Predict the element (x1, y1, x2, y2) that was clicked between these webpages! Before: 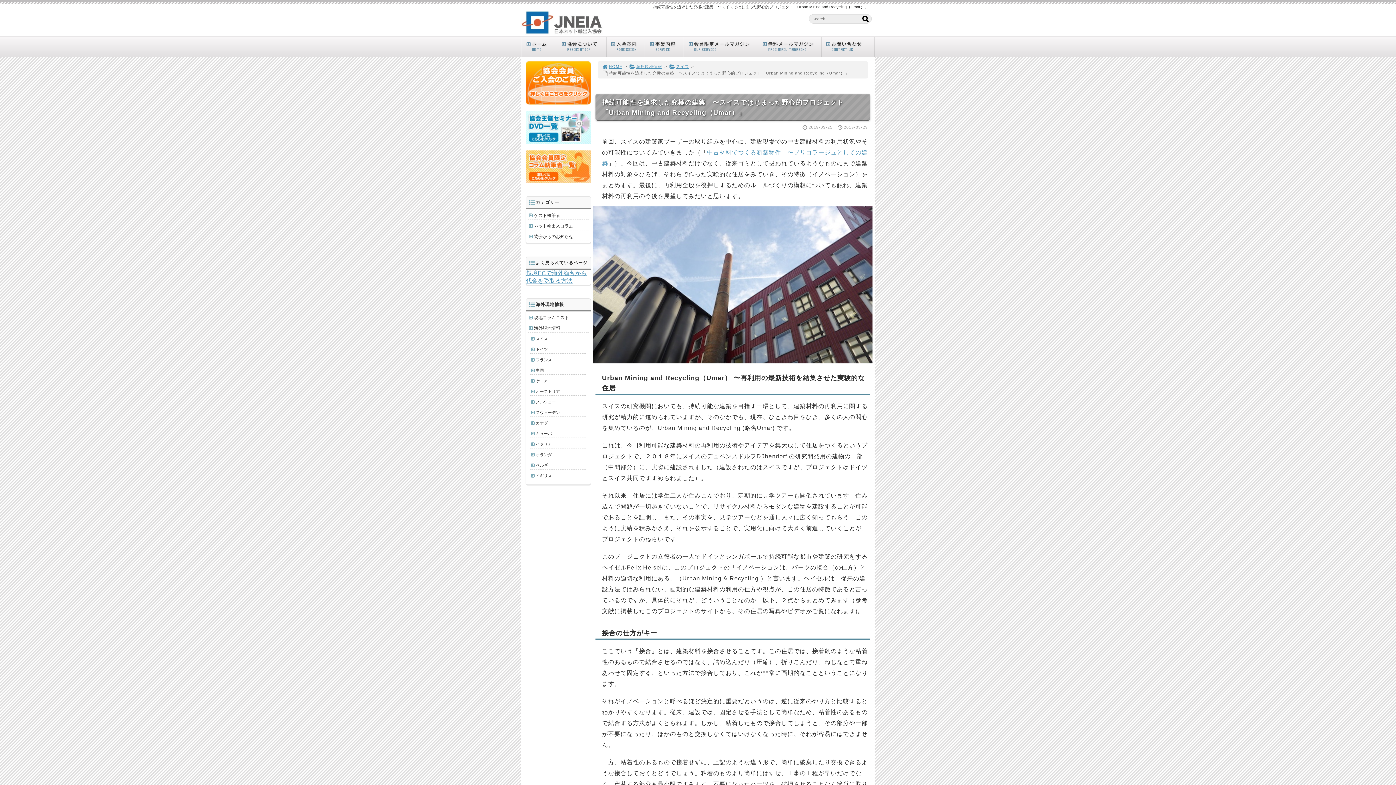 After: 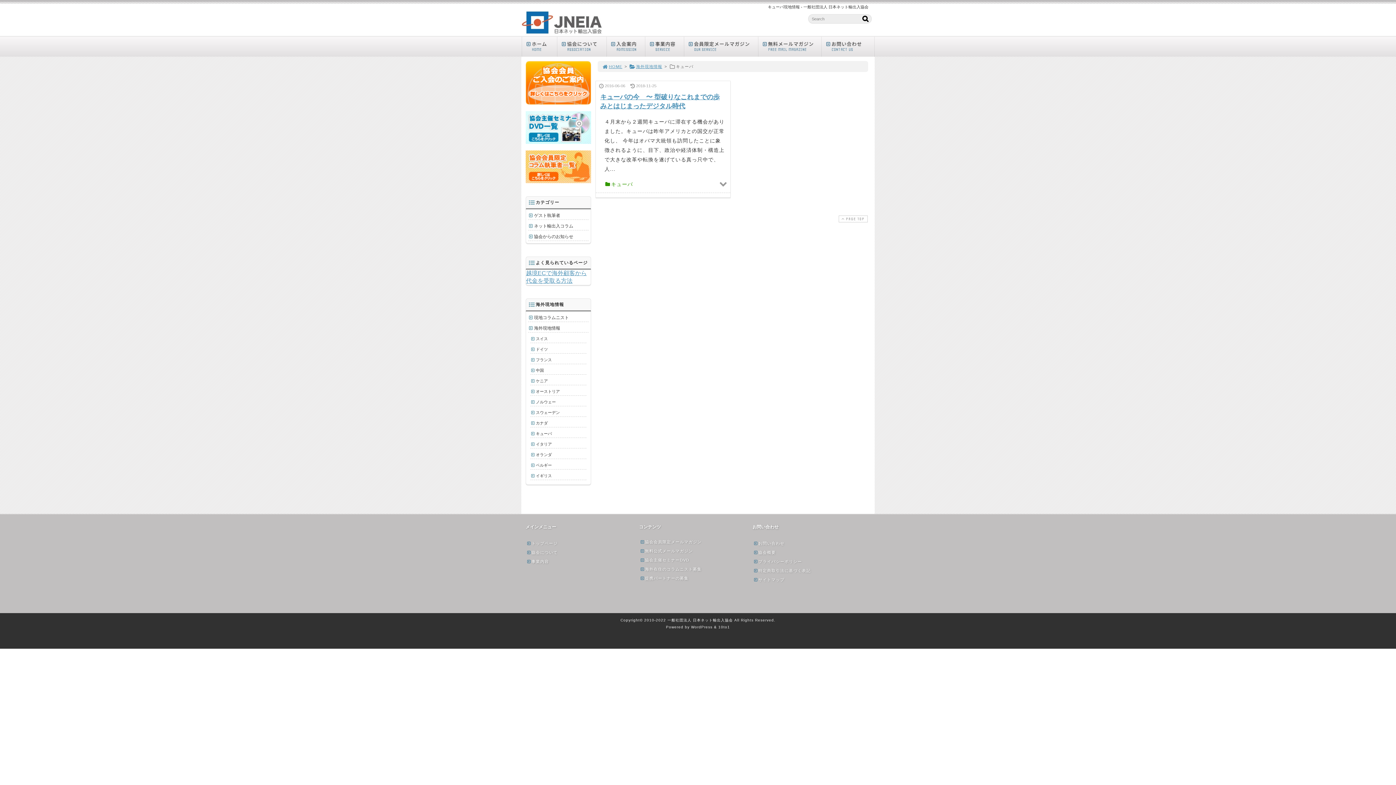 Action: bbox: (530, 429, 586, 438) label: キューバ